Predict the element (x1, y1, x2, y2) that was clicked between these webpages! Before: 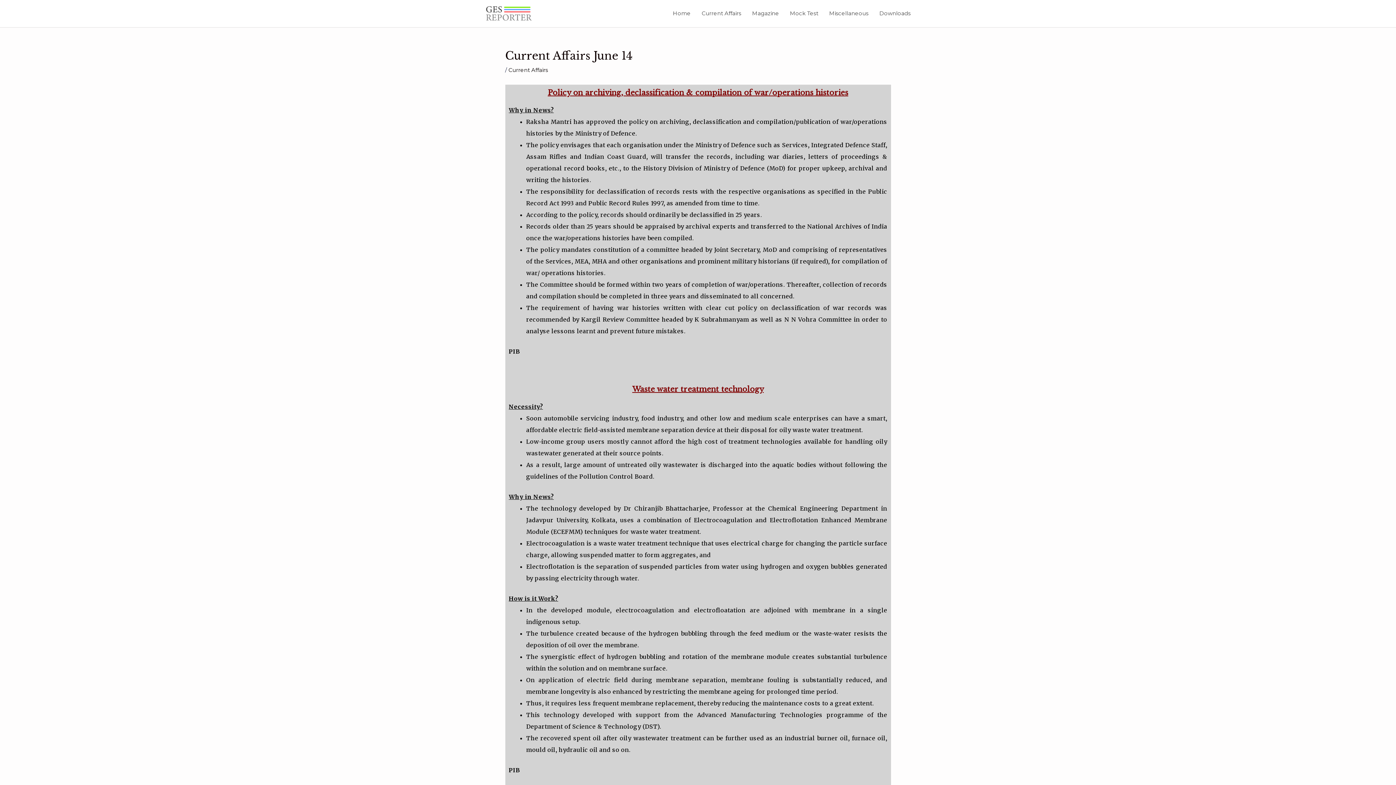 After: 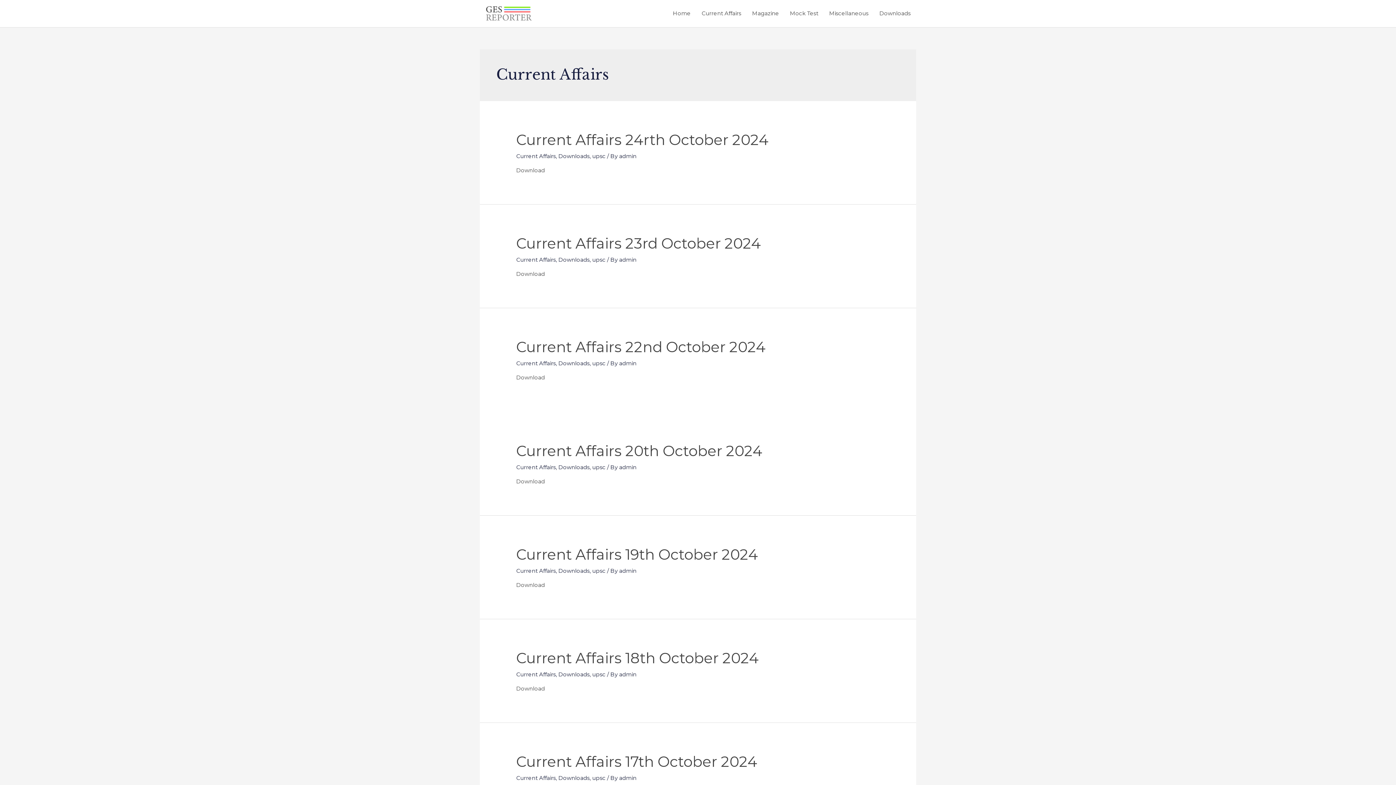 Action: bbox: (508, 66, 548, 73) label: Current Affairs